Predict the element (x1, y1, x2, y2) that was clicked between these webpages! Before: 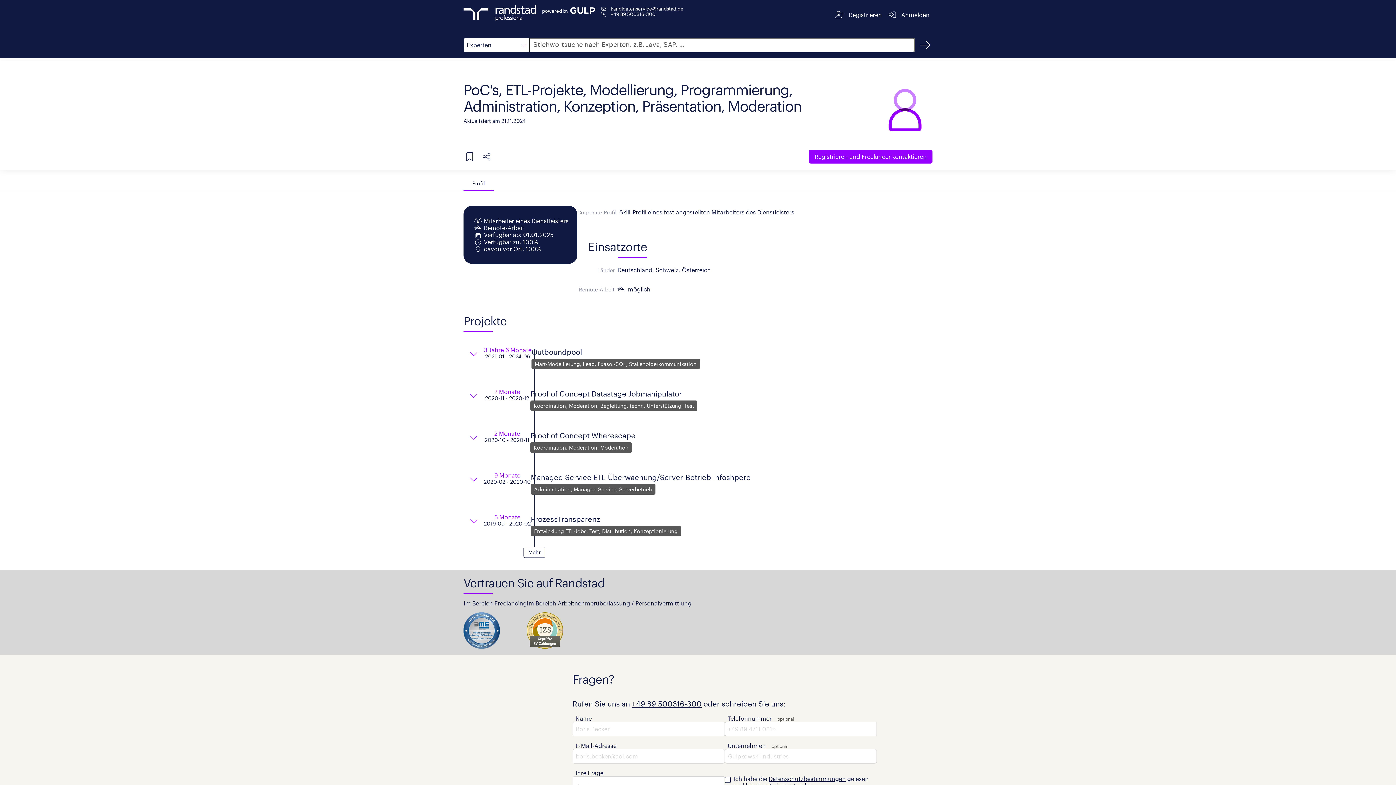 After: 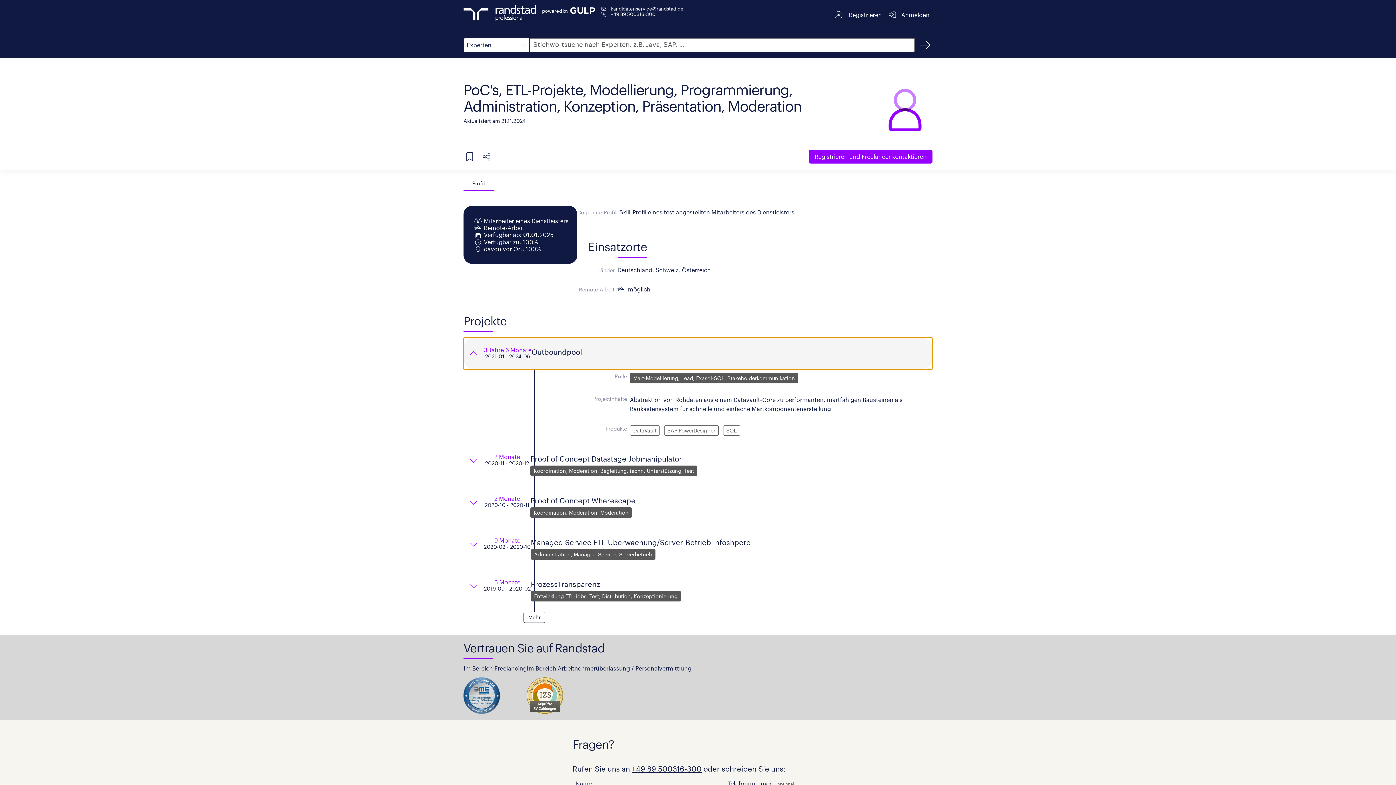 Action: bbox: (463, 337, 932, 379) label: 3 Jahre 6 Monate
2021-01 - 2024-06
Outboundpool
Mart-Modellierung, Lead, Exasol-SQL, Stakeholderkommunikation